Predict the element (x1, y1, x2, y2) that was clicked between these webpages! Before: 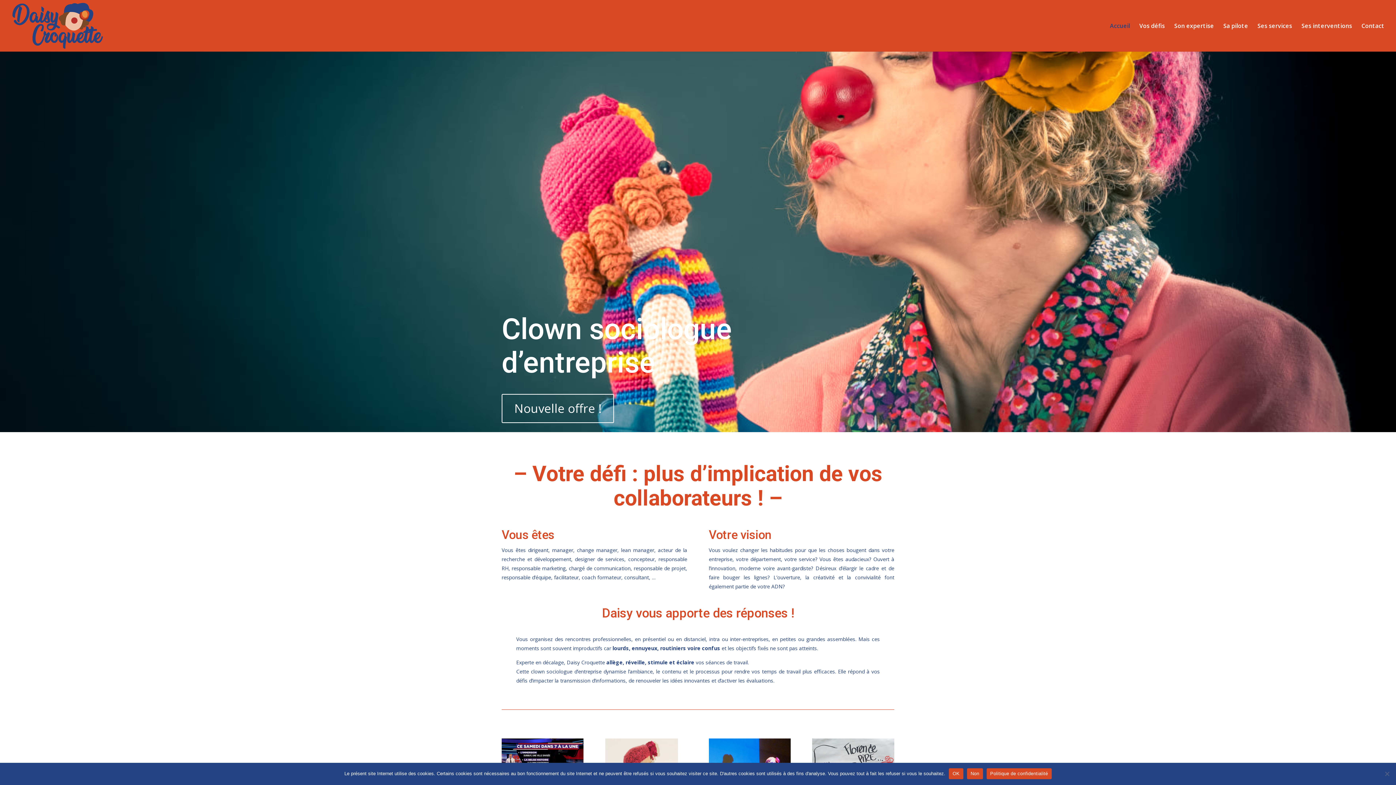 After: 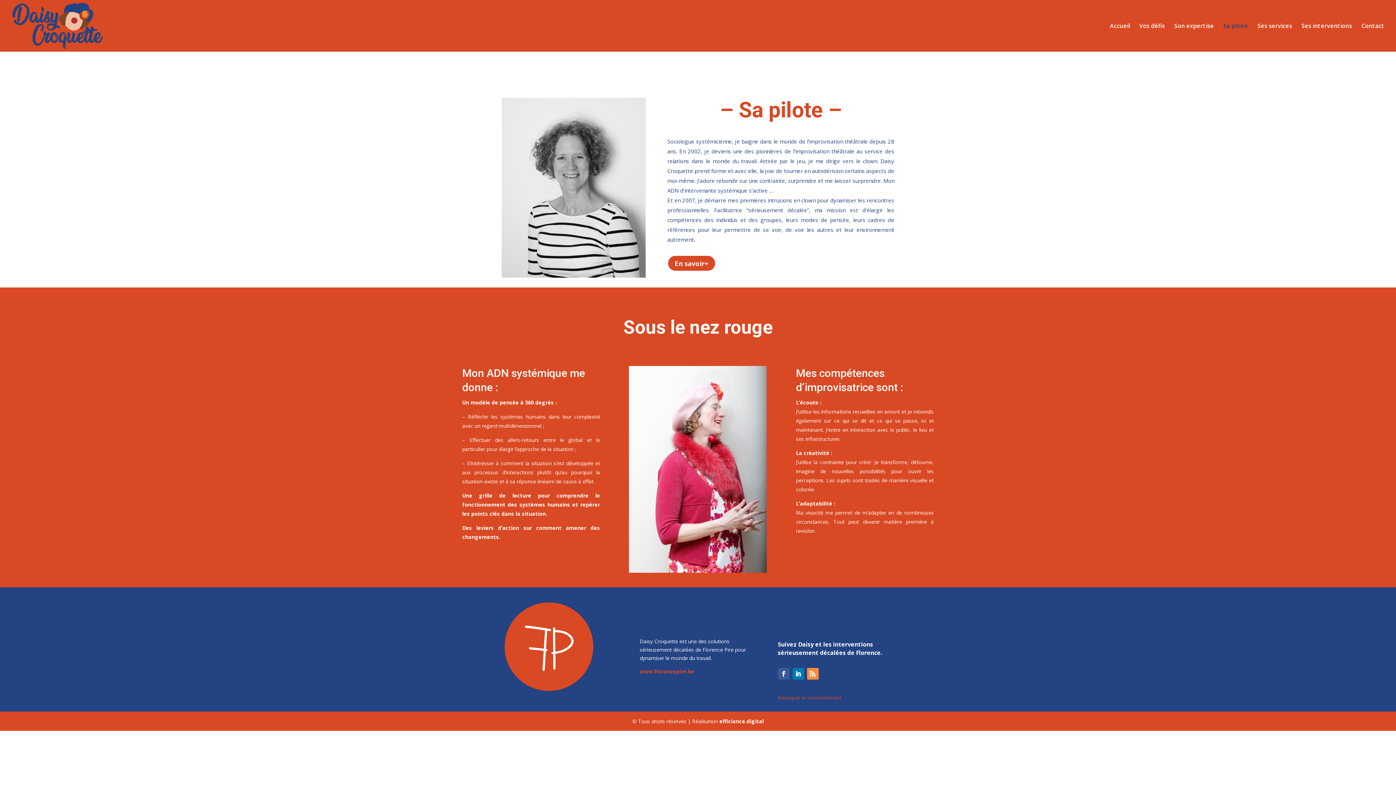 Action: label: Sa pilote bbox: (1223, 23, 1248, 51)